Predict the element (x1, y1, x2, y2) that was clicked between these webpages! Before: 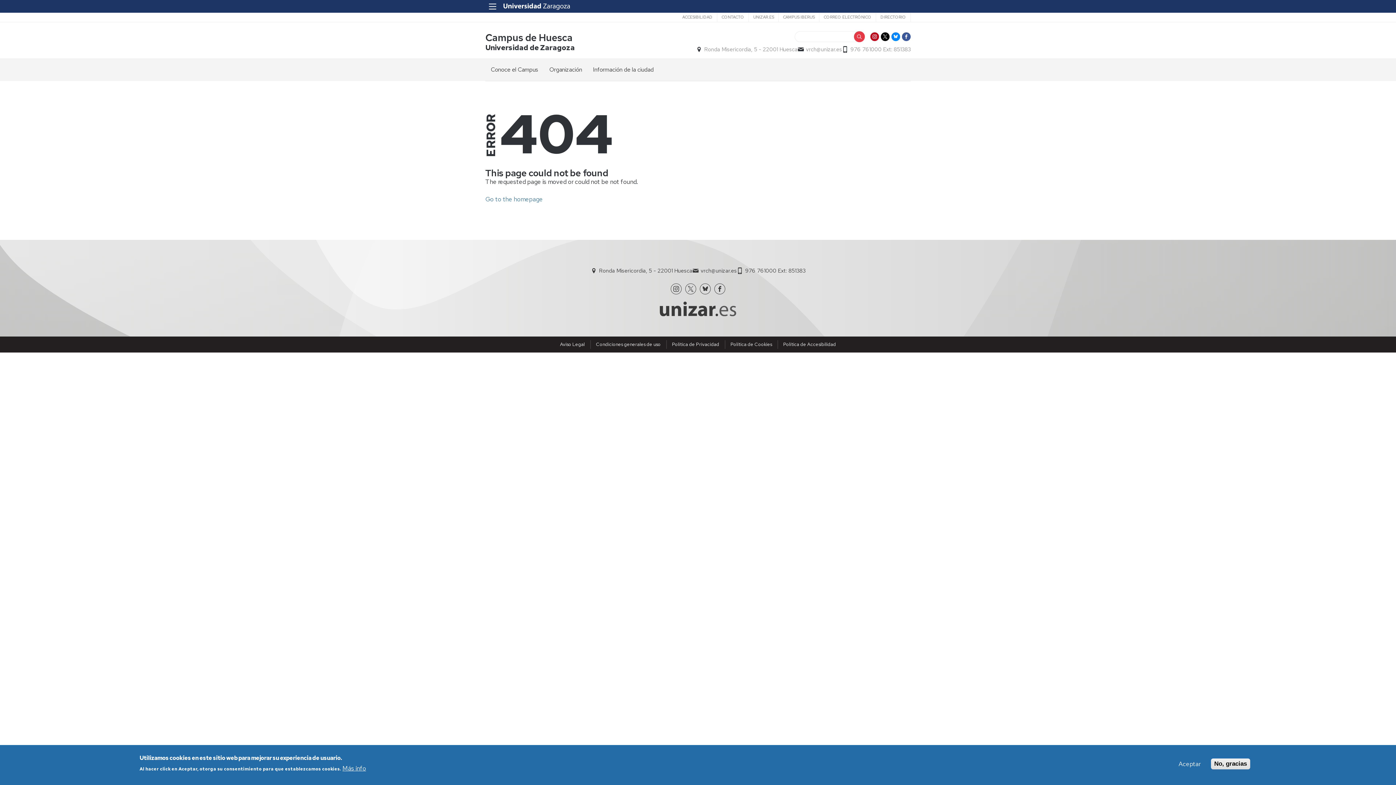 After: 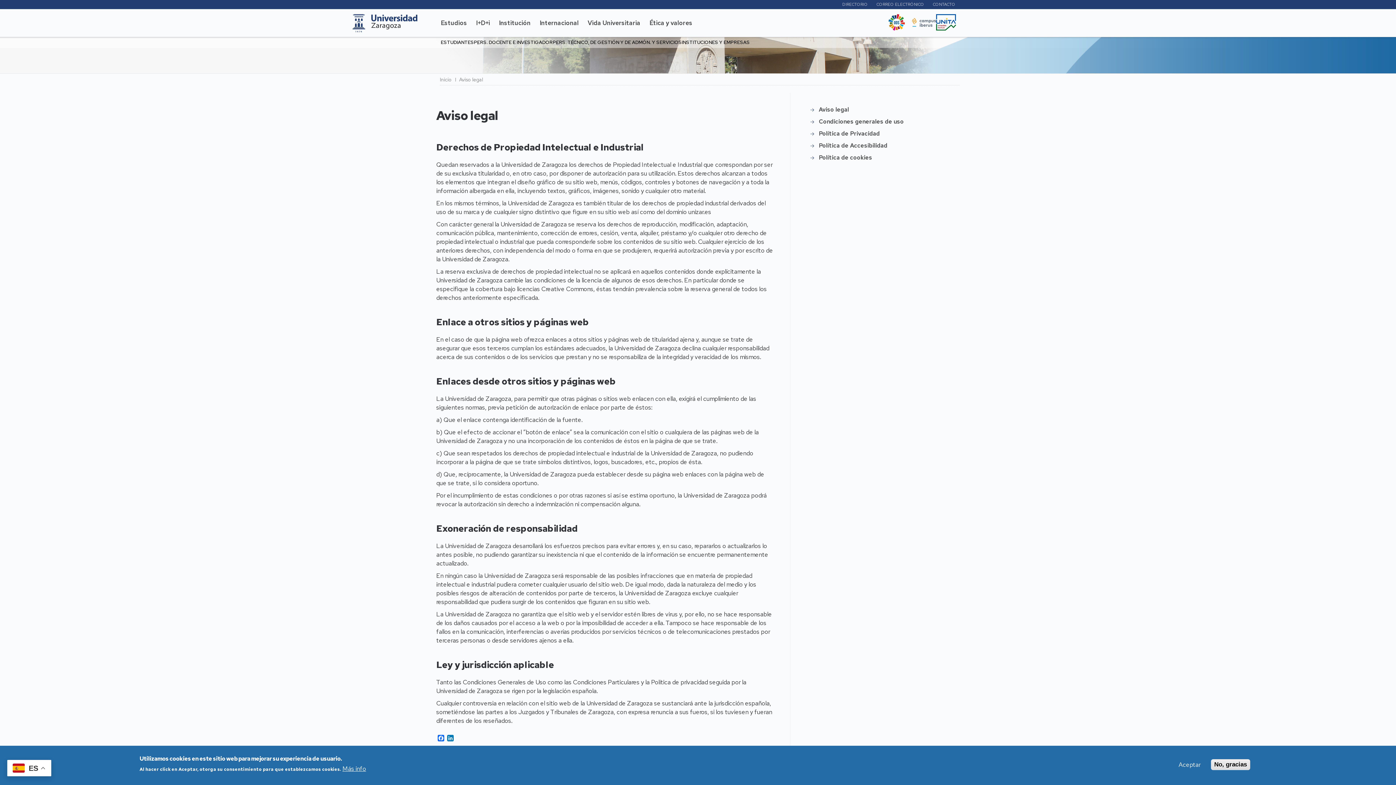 Action: label: Aviso Legal bbox: (560, 341, 584, 347)